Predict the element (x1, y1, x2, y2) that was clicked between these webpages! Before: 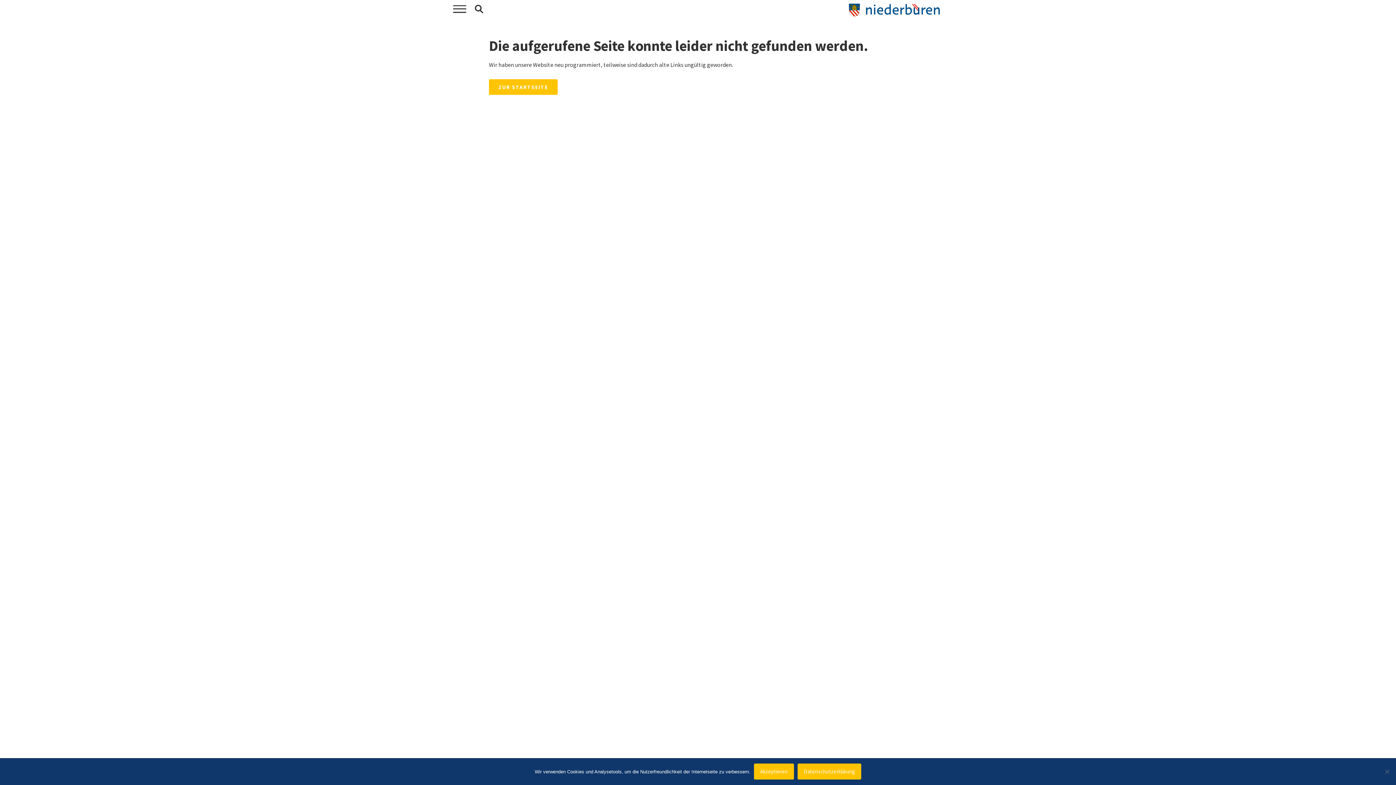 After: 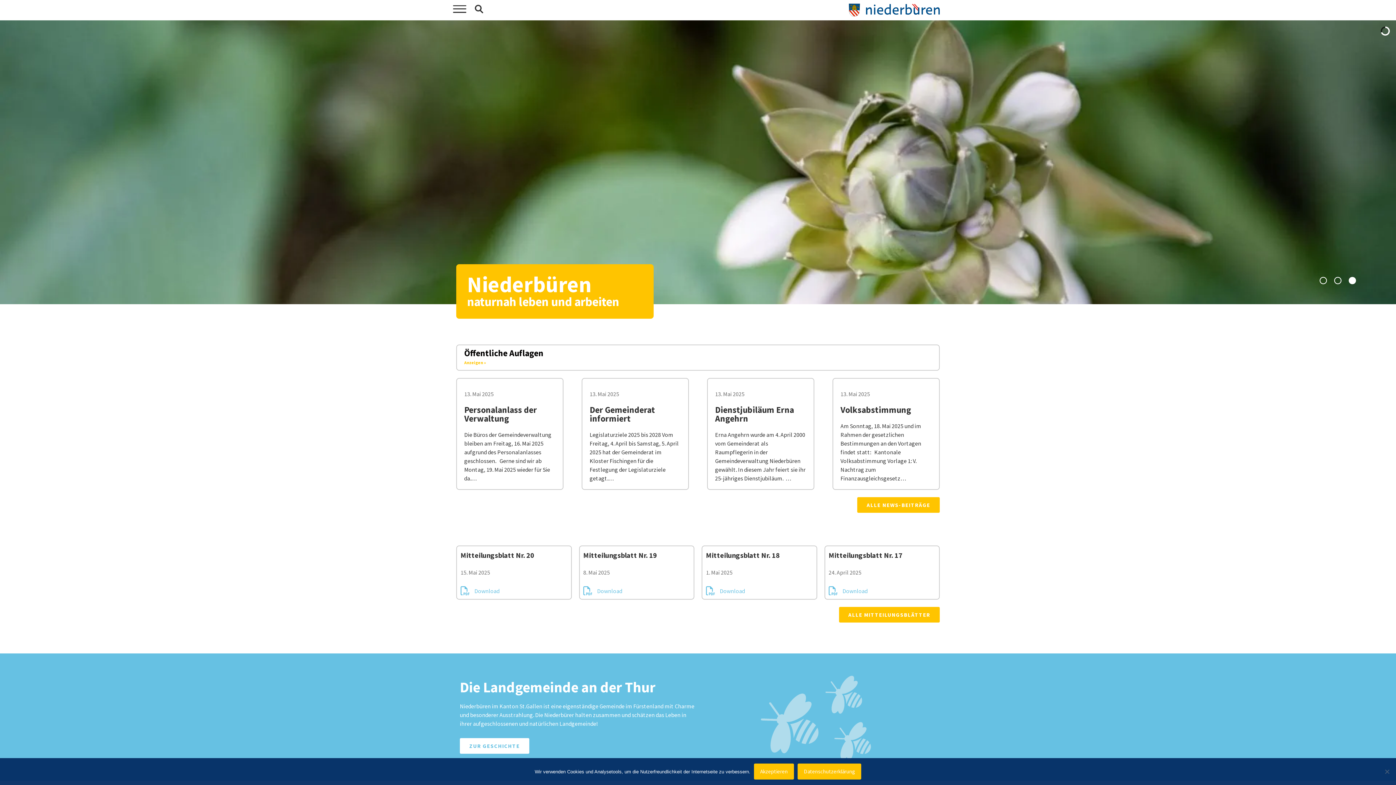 Action: bbox: (489, 79, 557, 94) label: ZUR STARTSEITE